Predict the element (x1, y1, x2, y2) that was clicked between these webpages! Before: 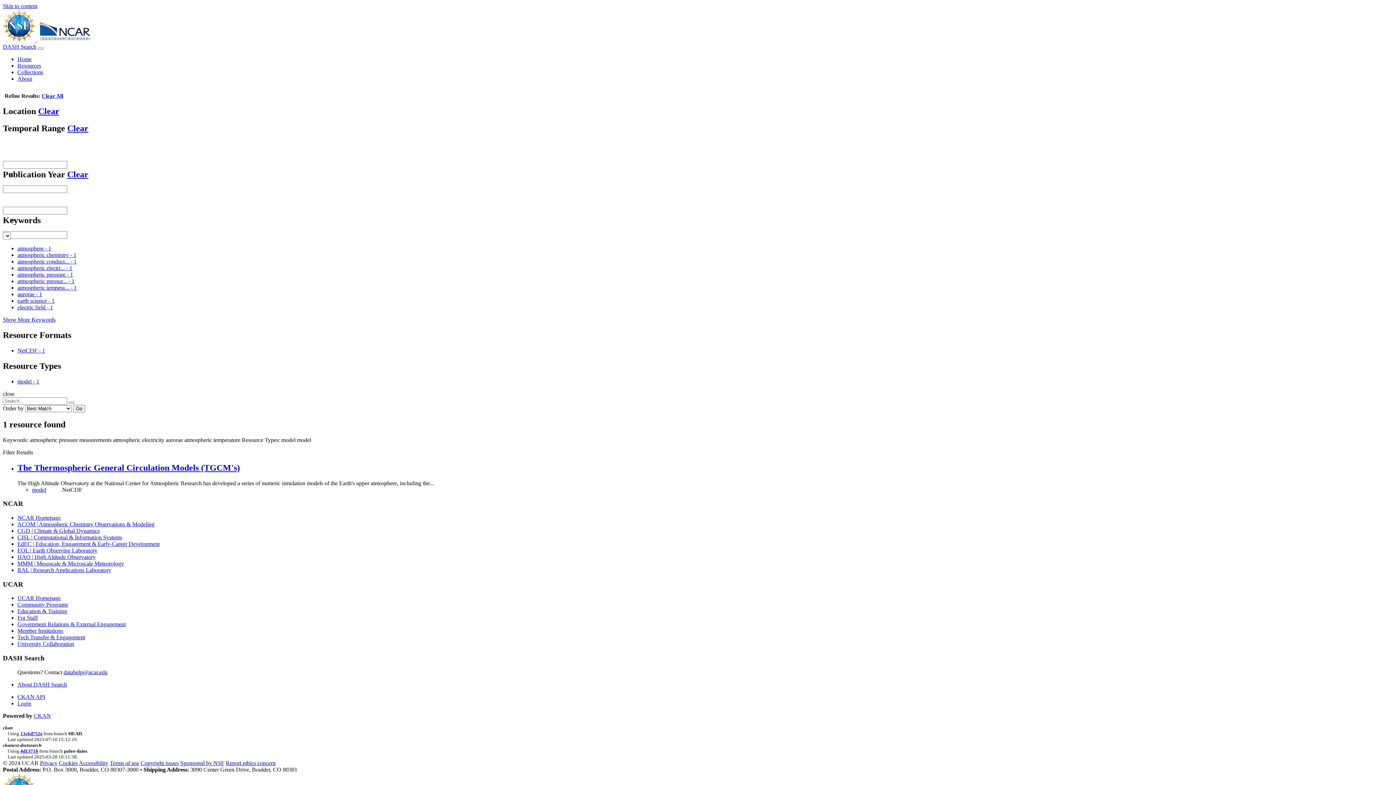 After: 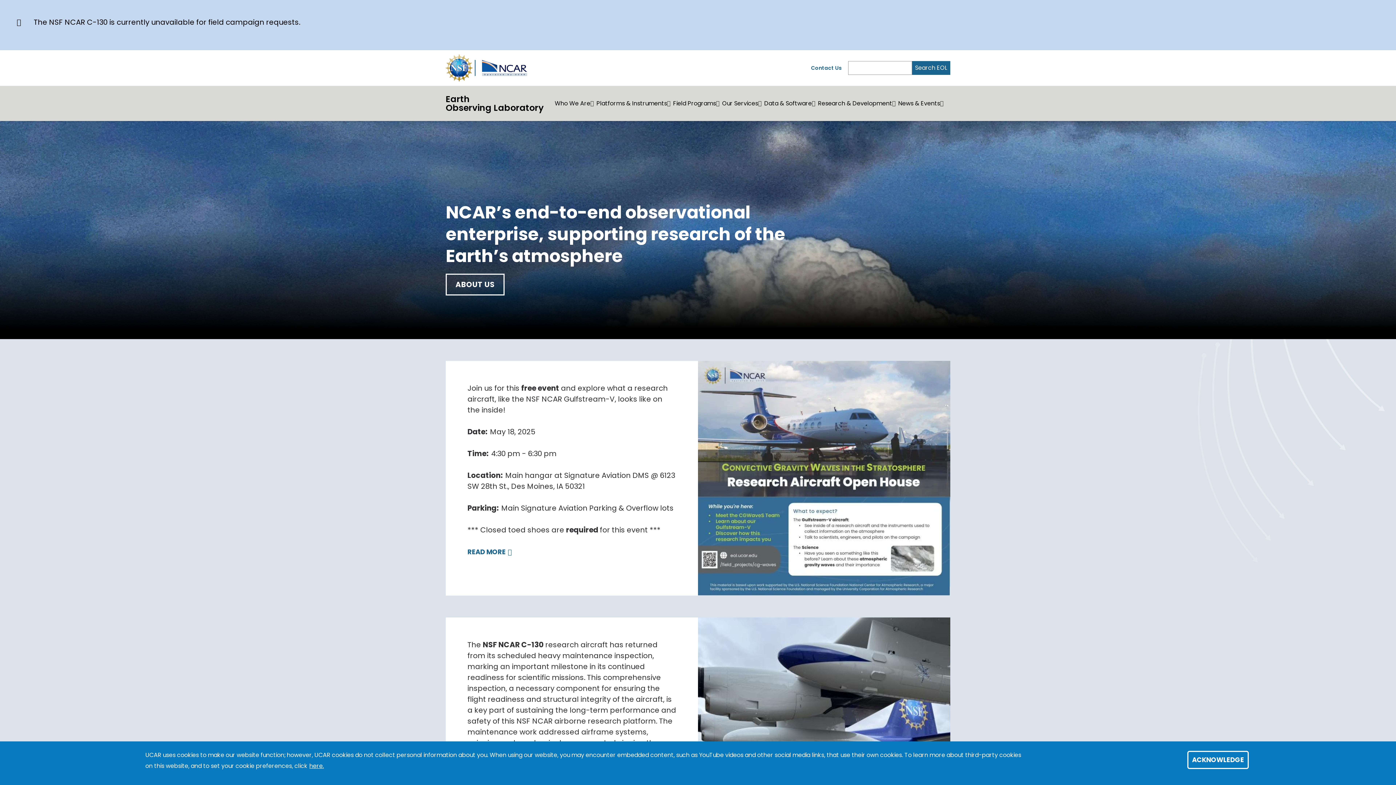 Action: label: EOL | Earth Observing Laboratory bbox: (17, 547, 97, 553)